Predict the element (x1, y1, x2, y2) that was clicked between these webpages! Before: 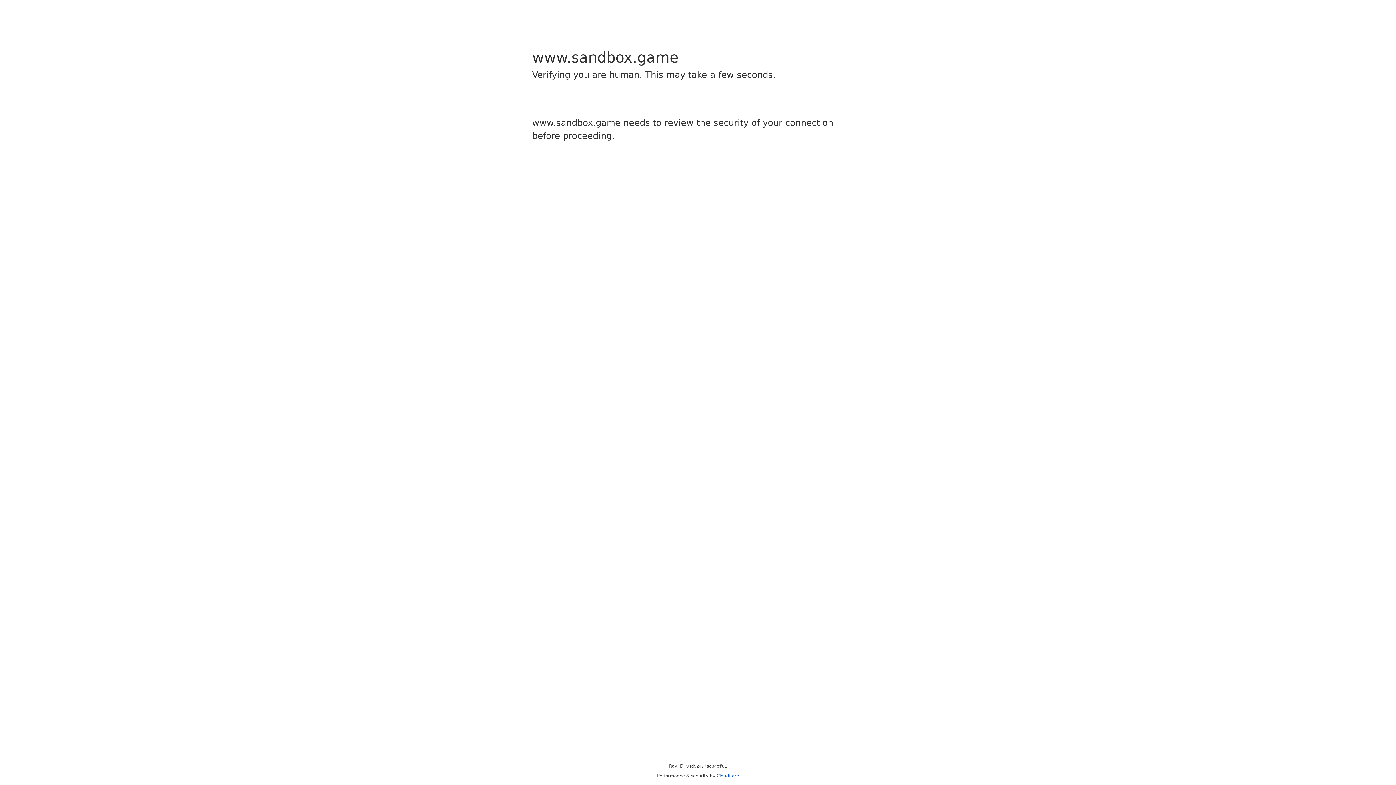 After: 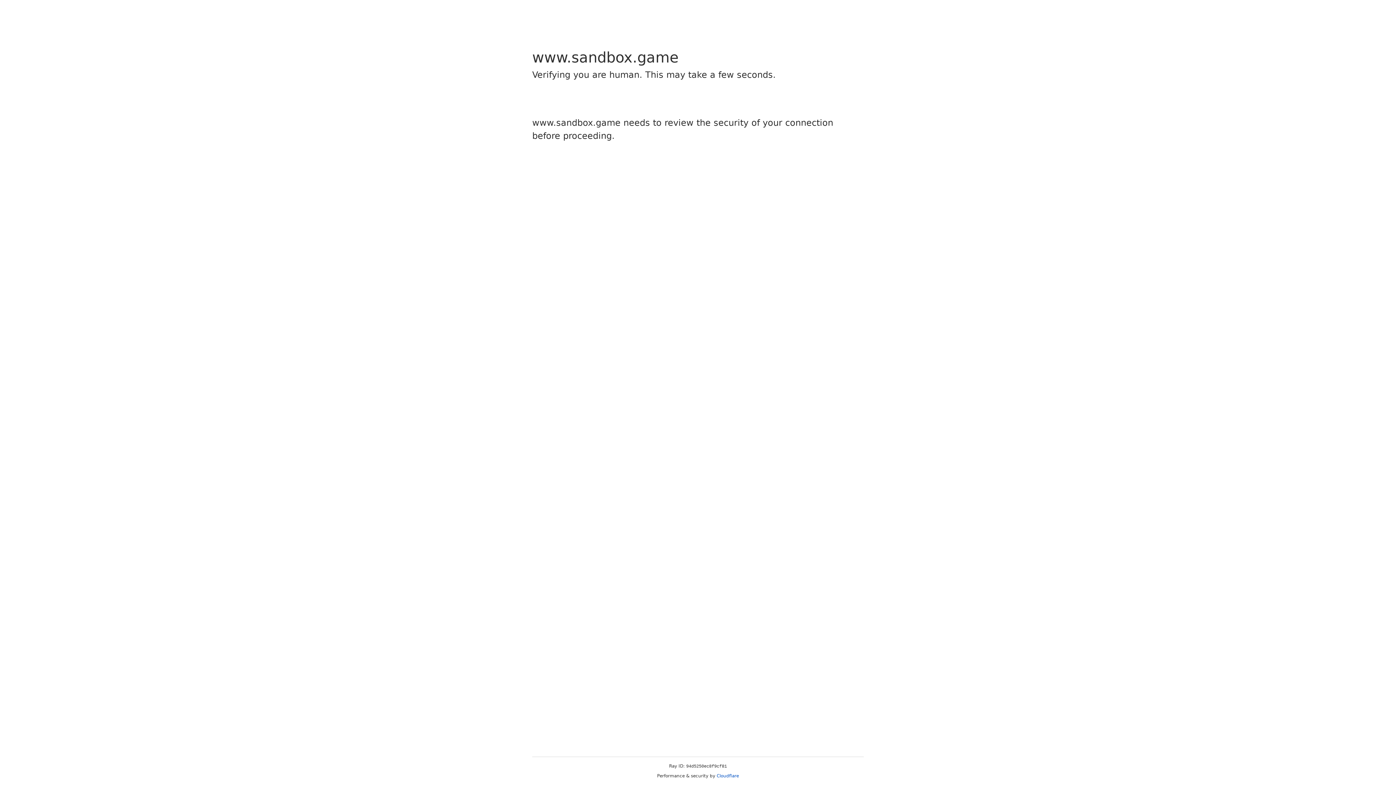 Action: bbox: (716, 773, 739, 778) label: Cloudflare